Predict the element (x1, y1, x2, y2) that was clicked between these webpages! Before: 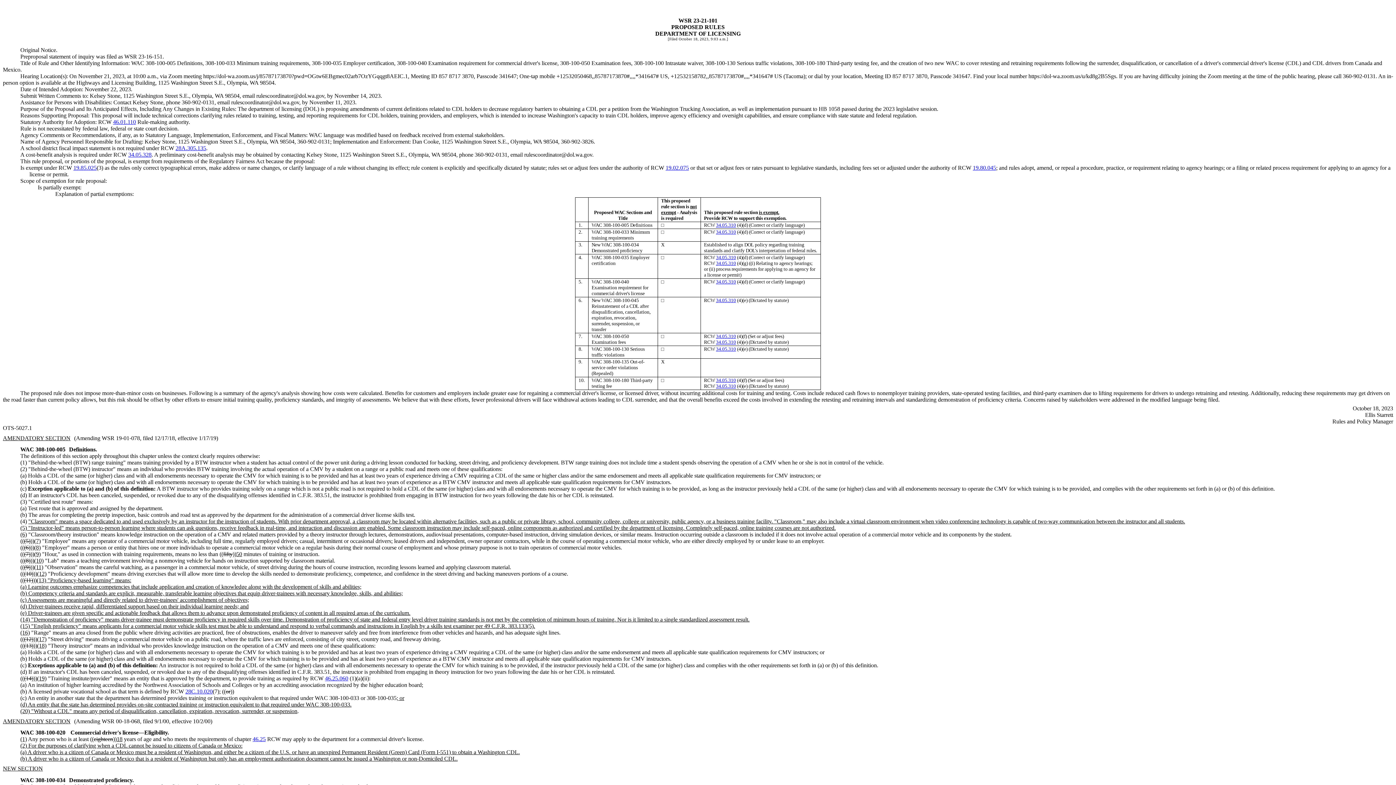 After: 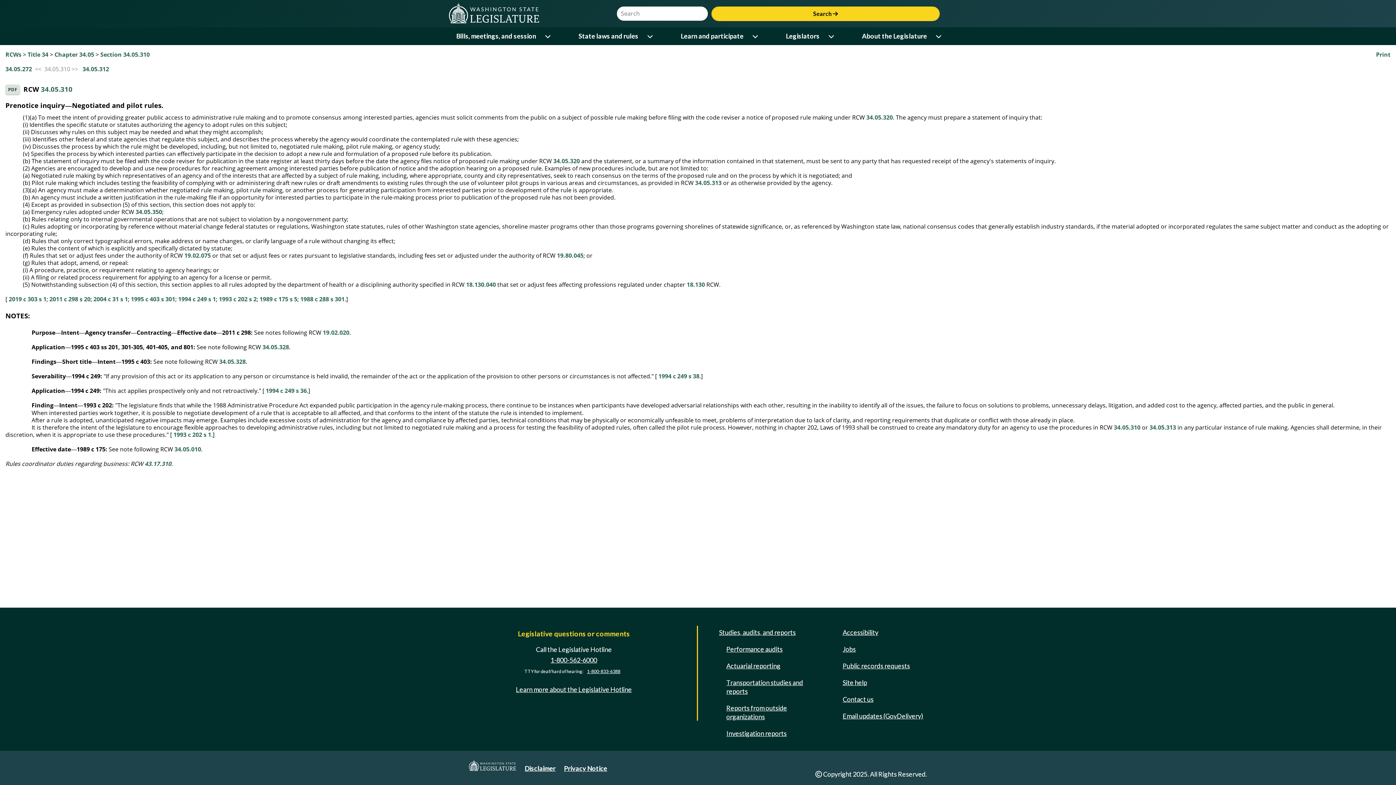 Action: bbox: (716, 339, 736, 345) label: 34.05.310